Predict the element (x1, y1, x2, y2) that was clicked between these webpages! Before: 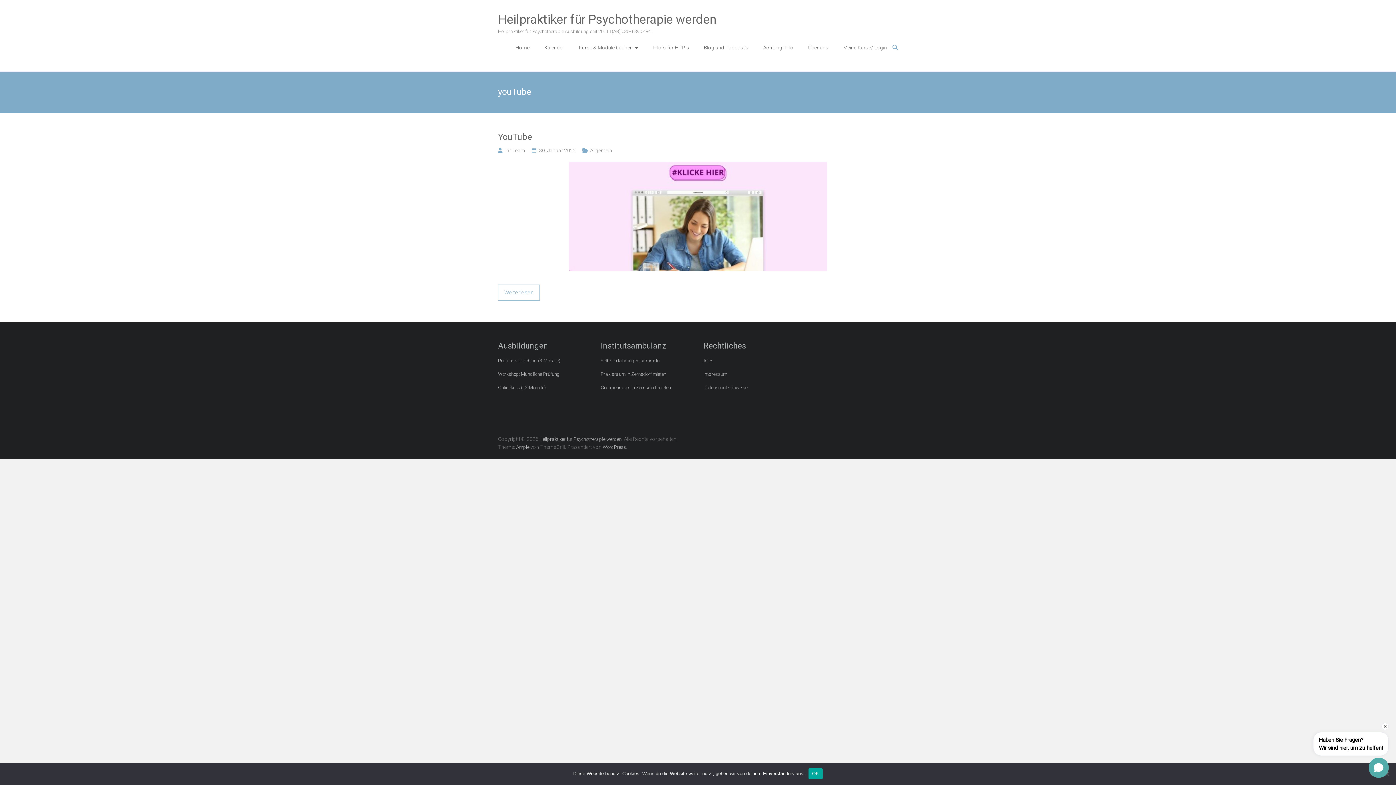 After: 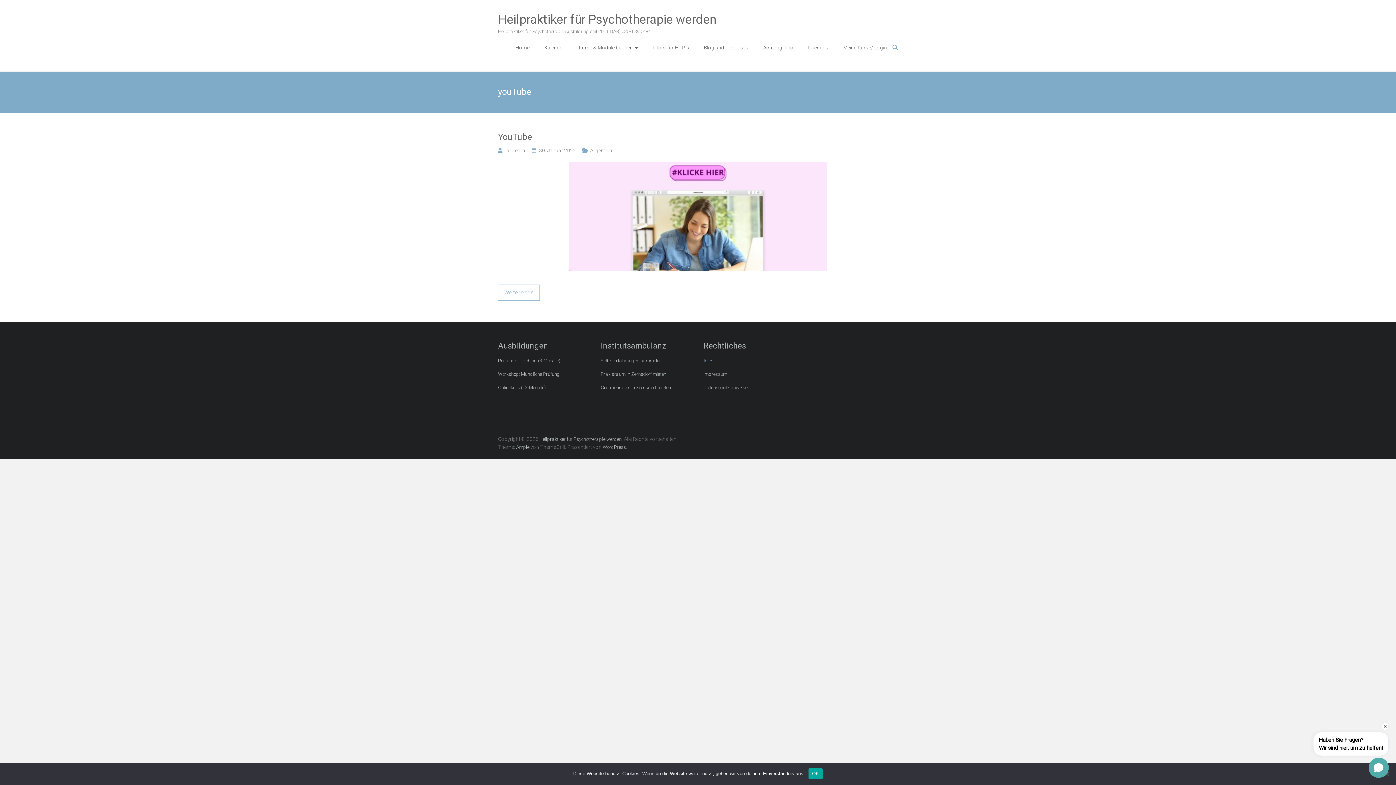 Action: label: AGB bbox: (703, 358, 712, 363)